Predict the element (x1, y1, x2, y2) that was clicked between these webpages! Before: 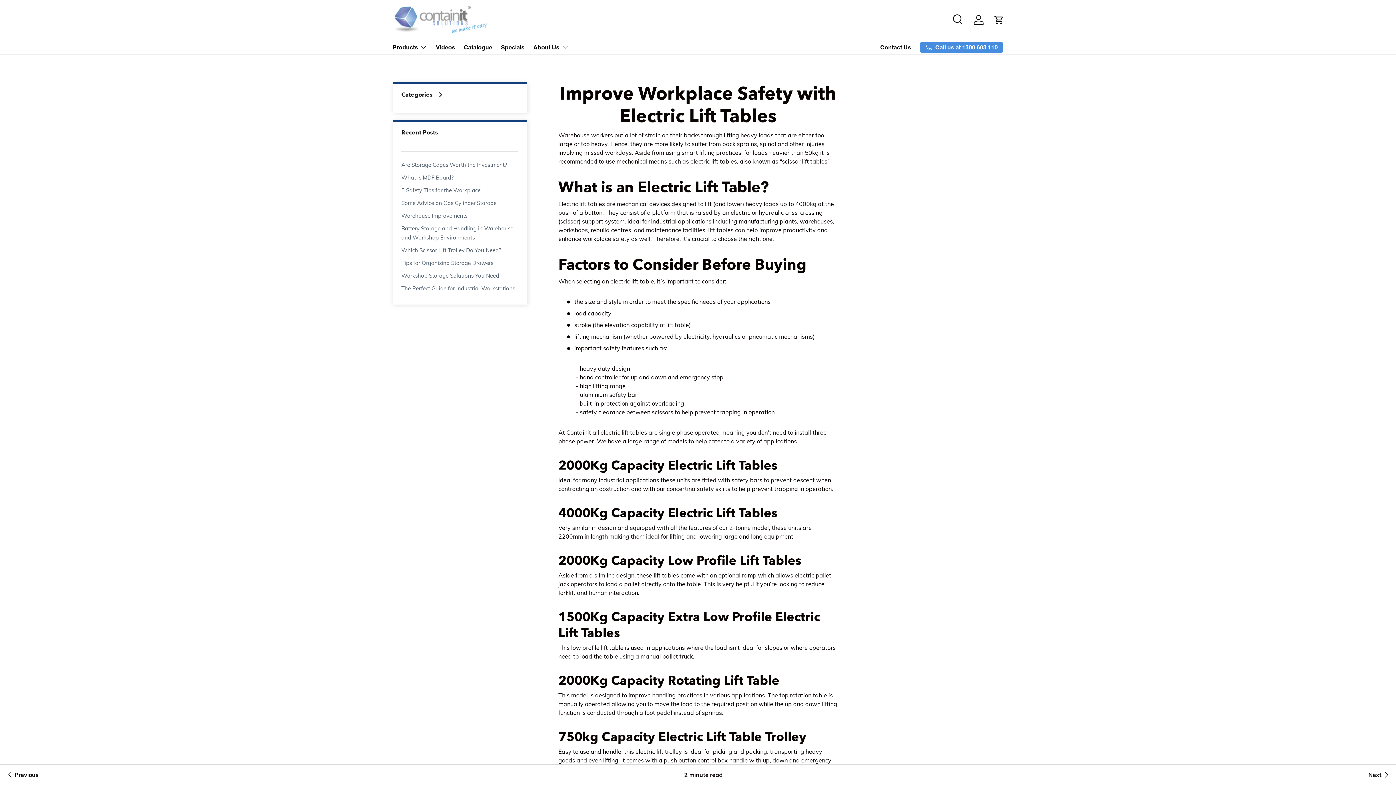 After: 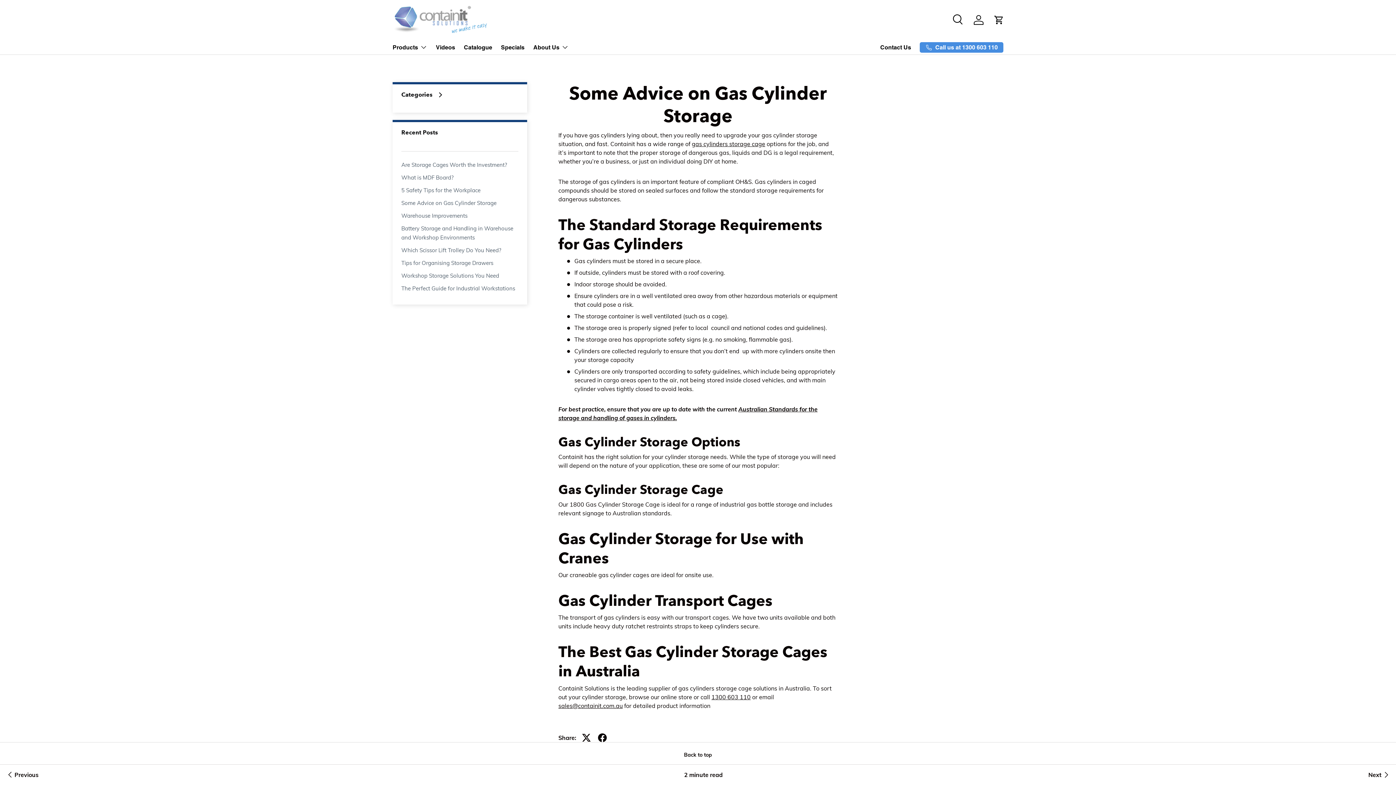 Action: label: Some Advice on Gas Cylinder Storage bbox: (401, 199, 496, 206)